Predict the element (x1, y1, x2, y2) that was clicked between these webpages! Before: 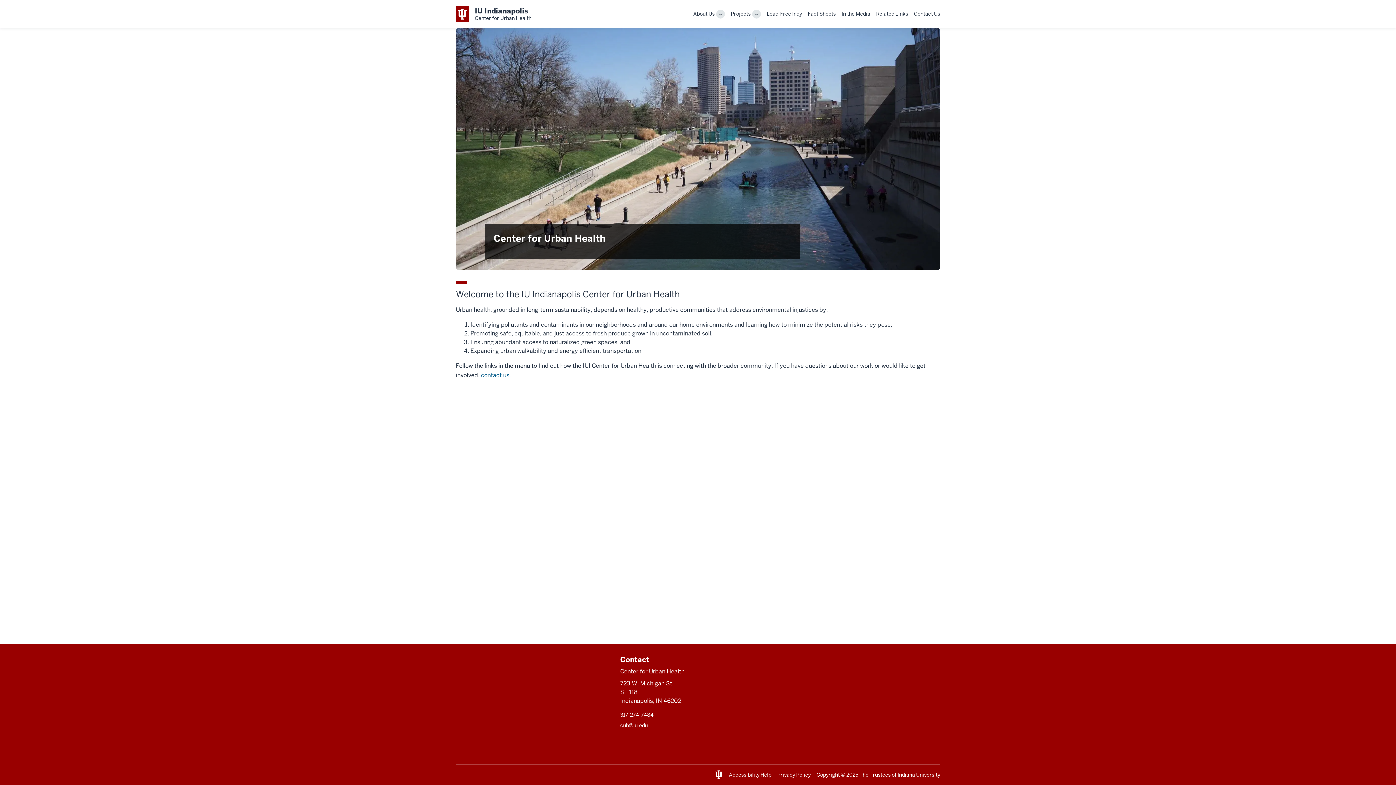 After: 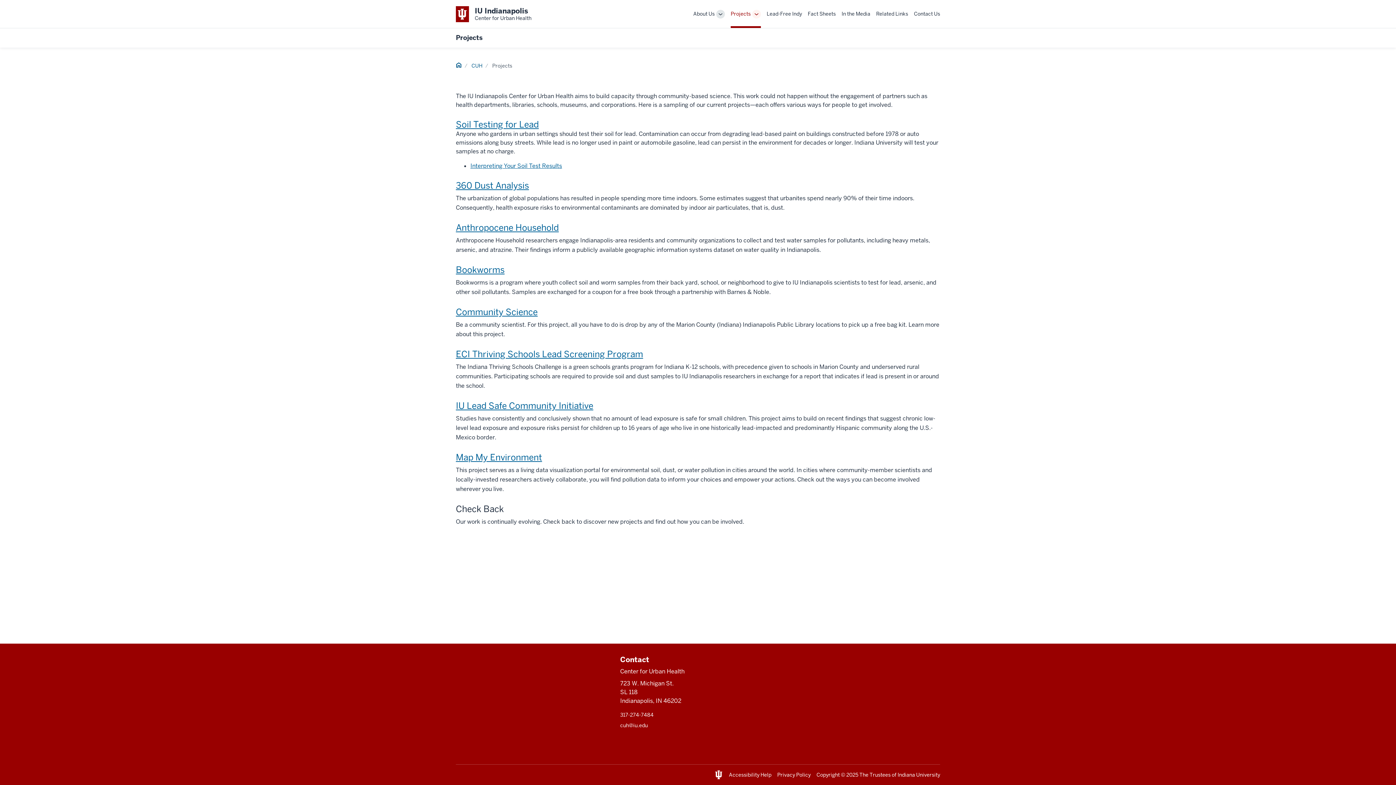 Action: label: This is a link to Projects and the URL is: /projects bbox: (730, 5, 750, 22)